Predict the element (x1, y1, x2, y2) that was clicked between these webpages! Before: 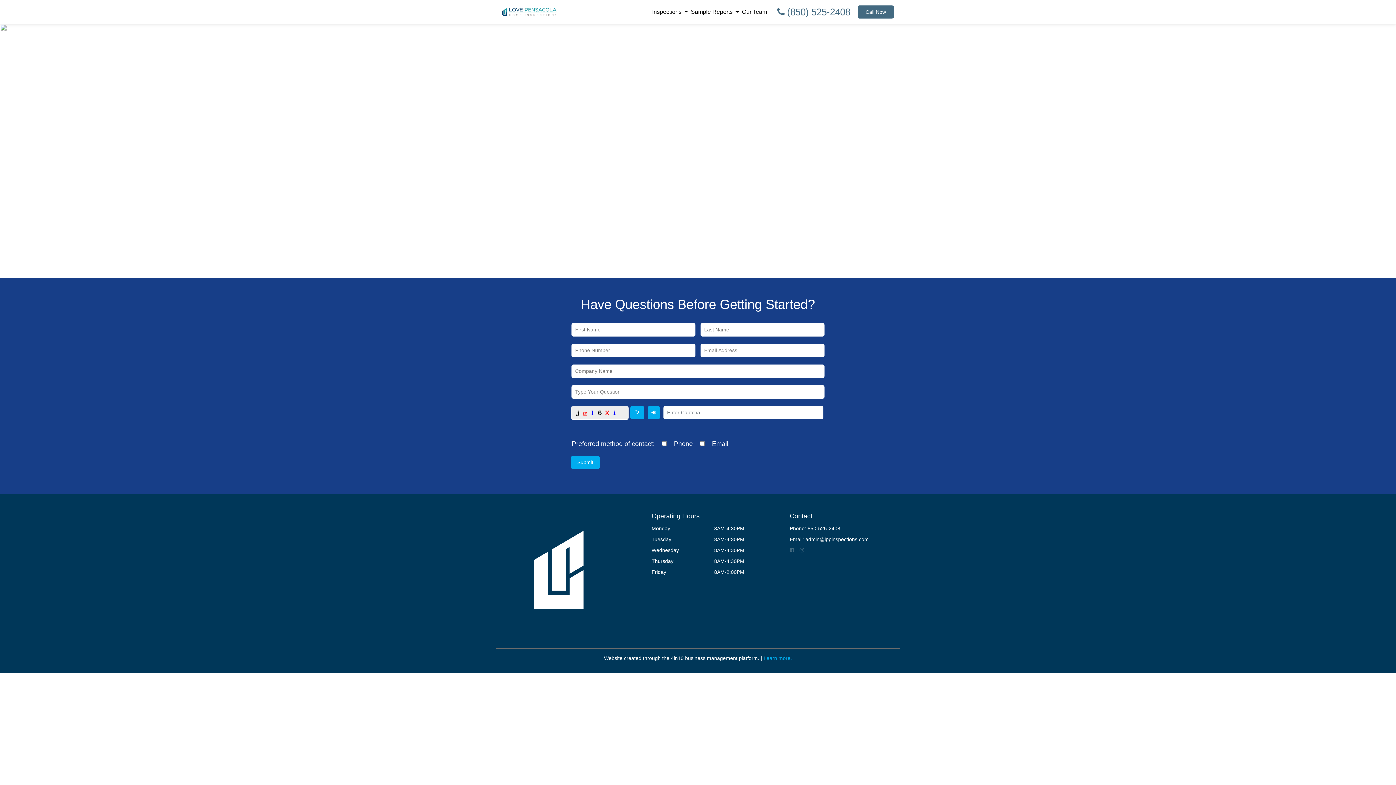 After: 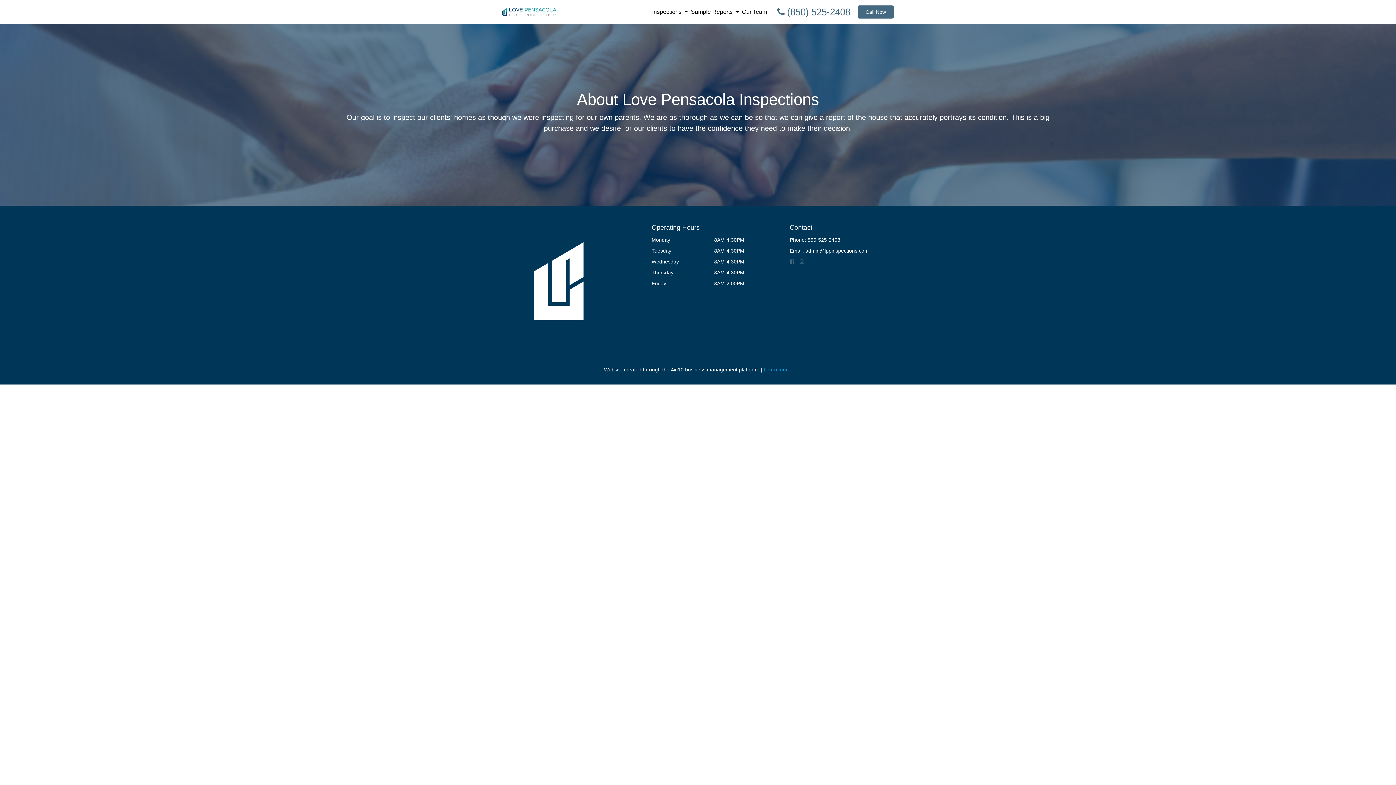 Action: label: Our Team bbox: (739, 4, 770, 19)